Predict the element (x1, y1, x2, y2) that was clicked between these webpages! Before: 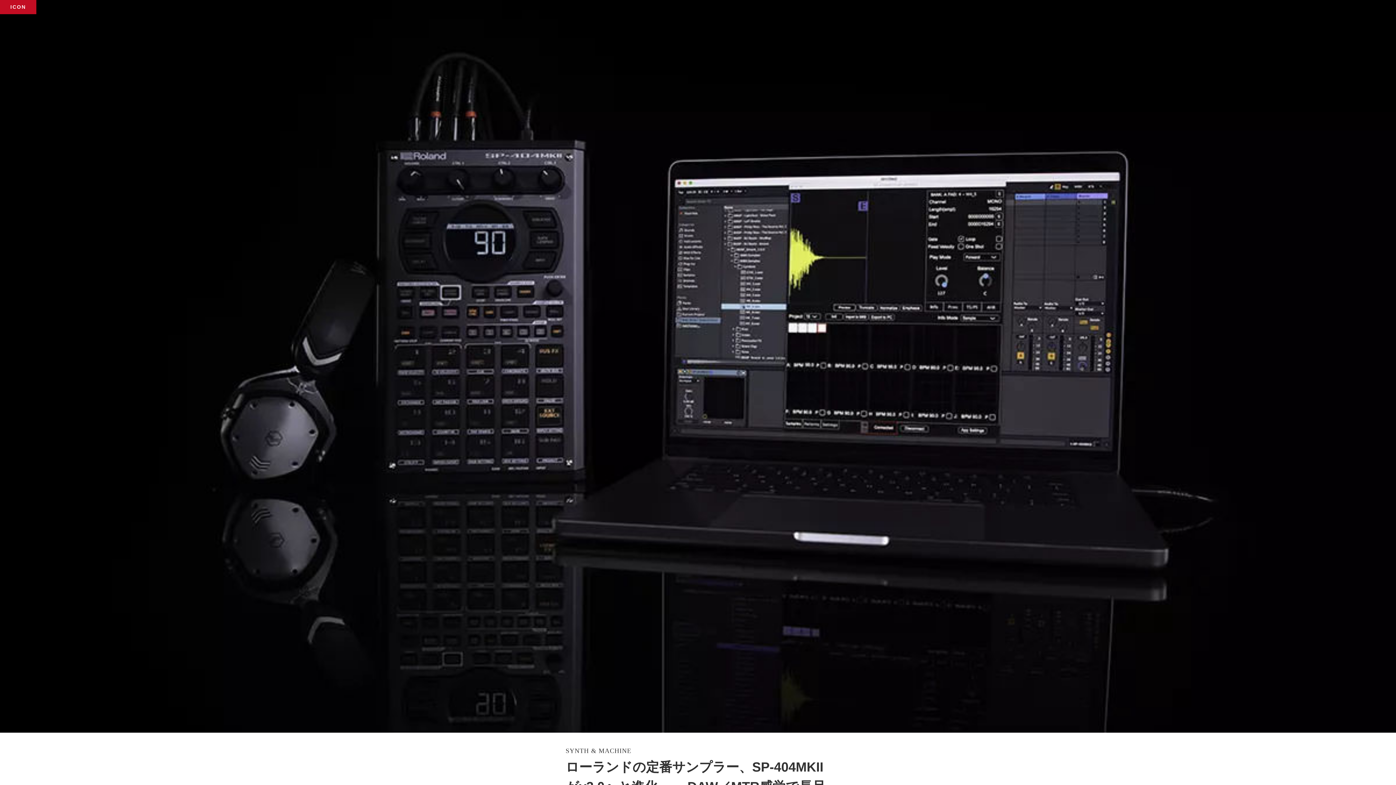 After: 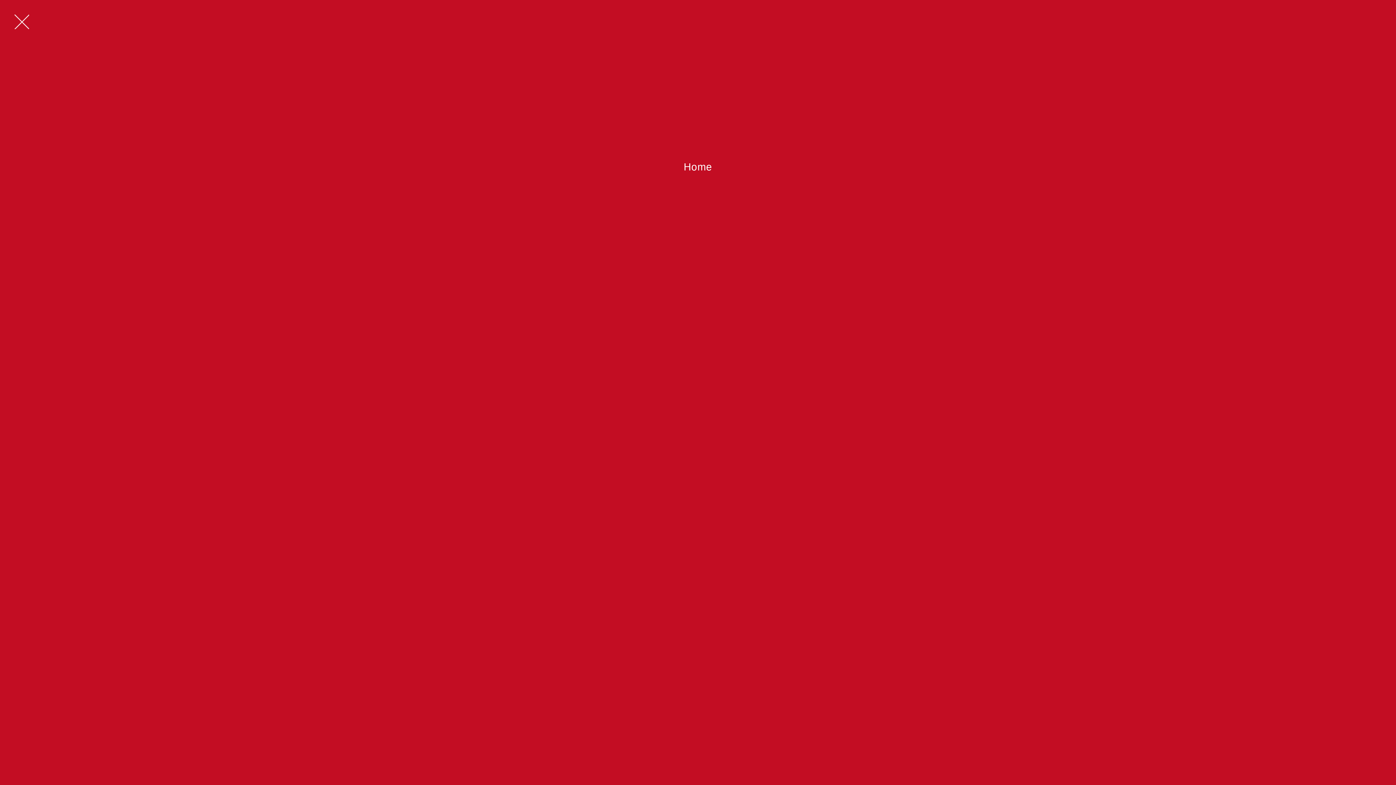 Action: label: ICON bbox: (0, 0, 36, 14)